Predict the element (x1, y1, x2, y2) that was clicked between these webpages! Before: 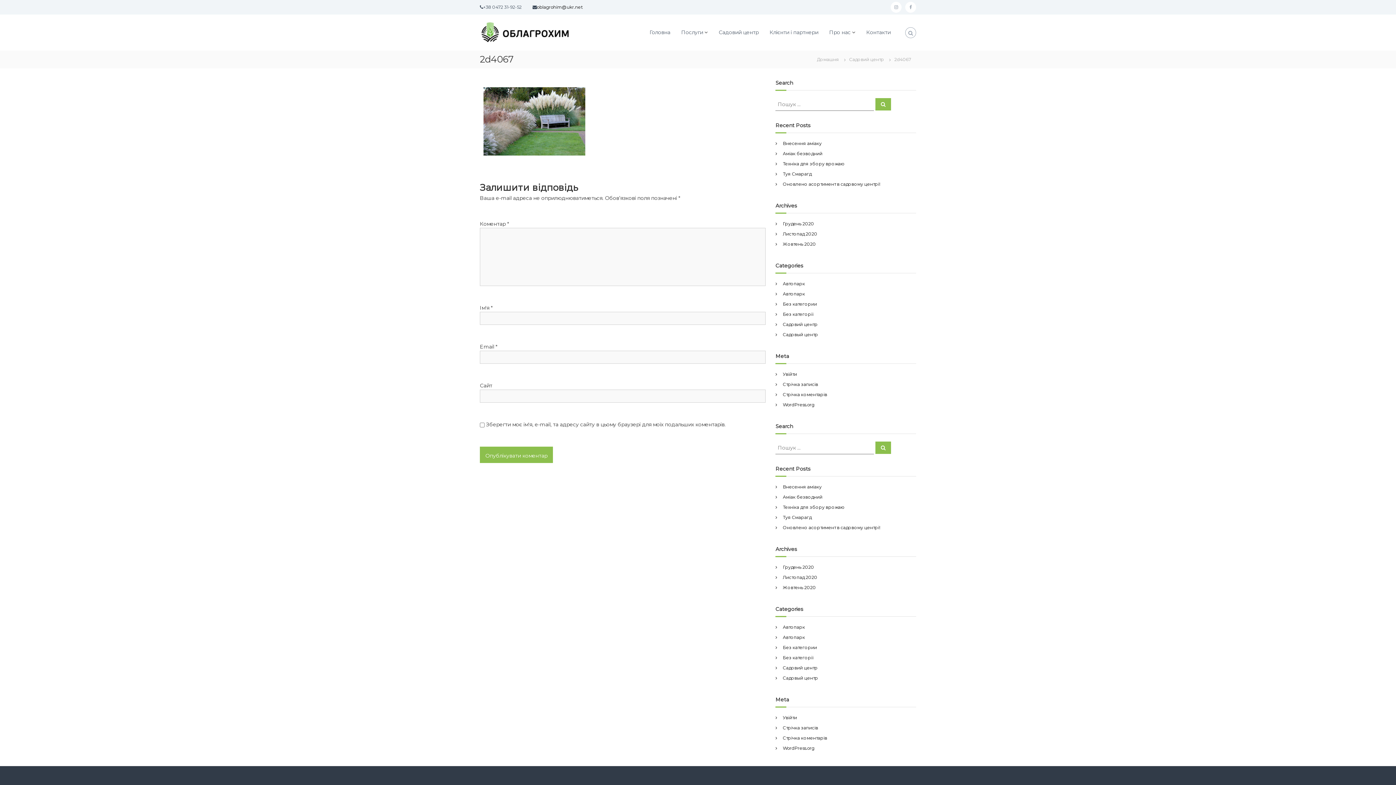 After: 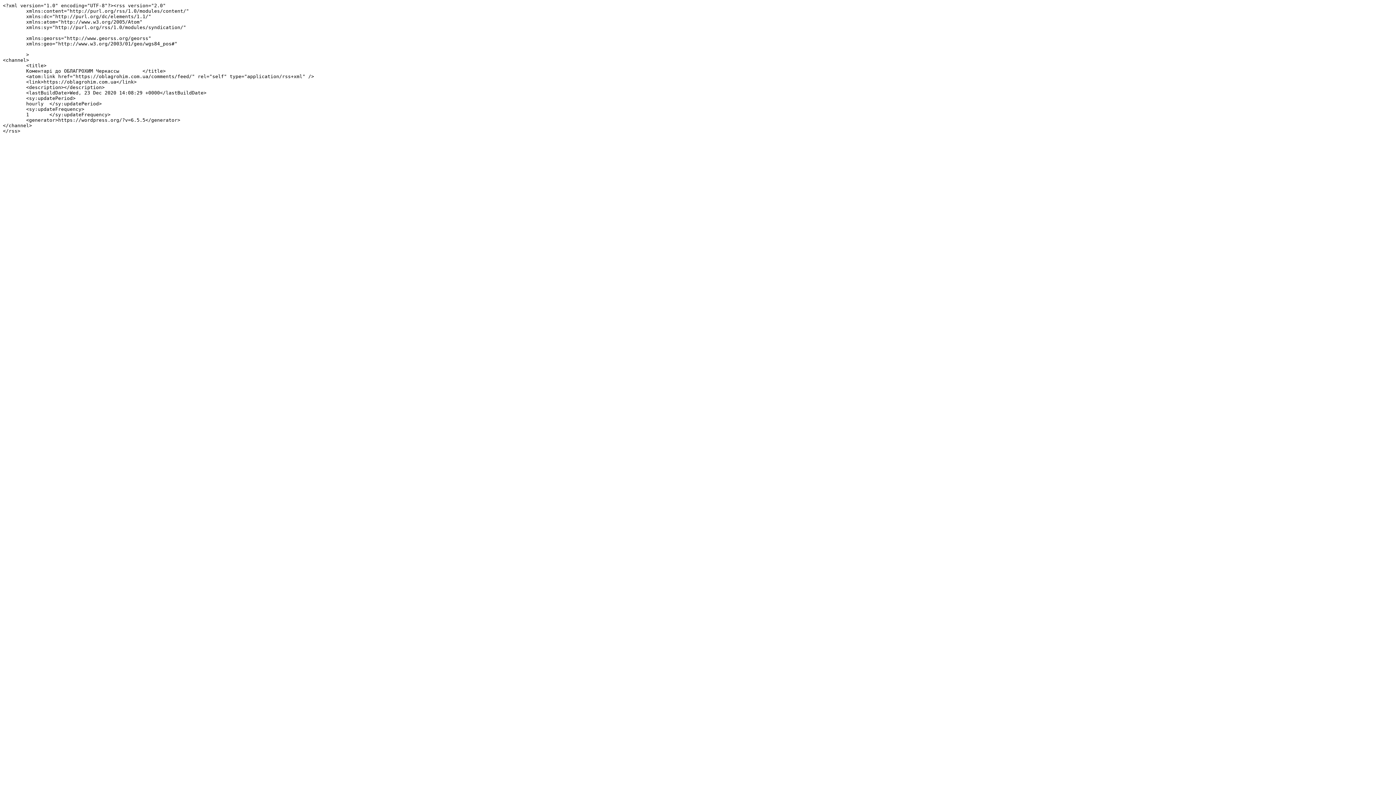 Action: bbox: (783, 735, 827, 741) label: Стрічка коментарів